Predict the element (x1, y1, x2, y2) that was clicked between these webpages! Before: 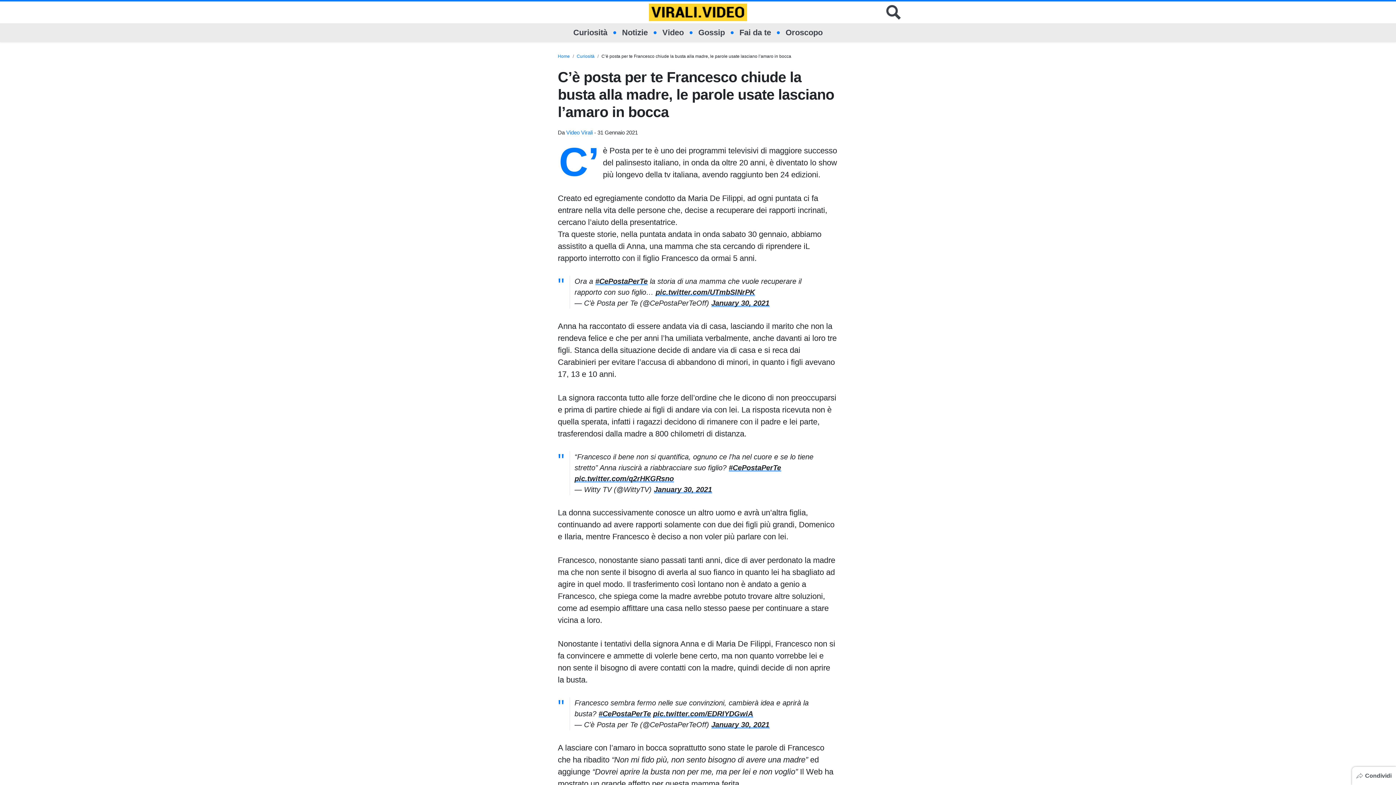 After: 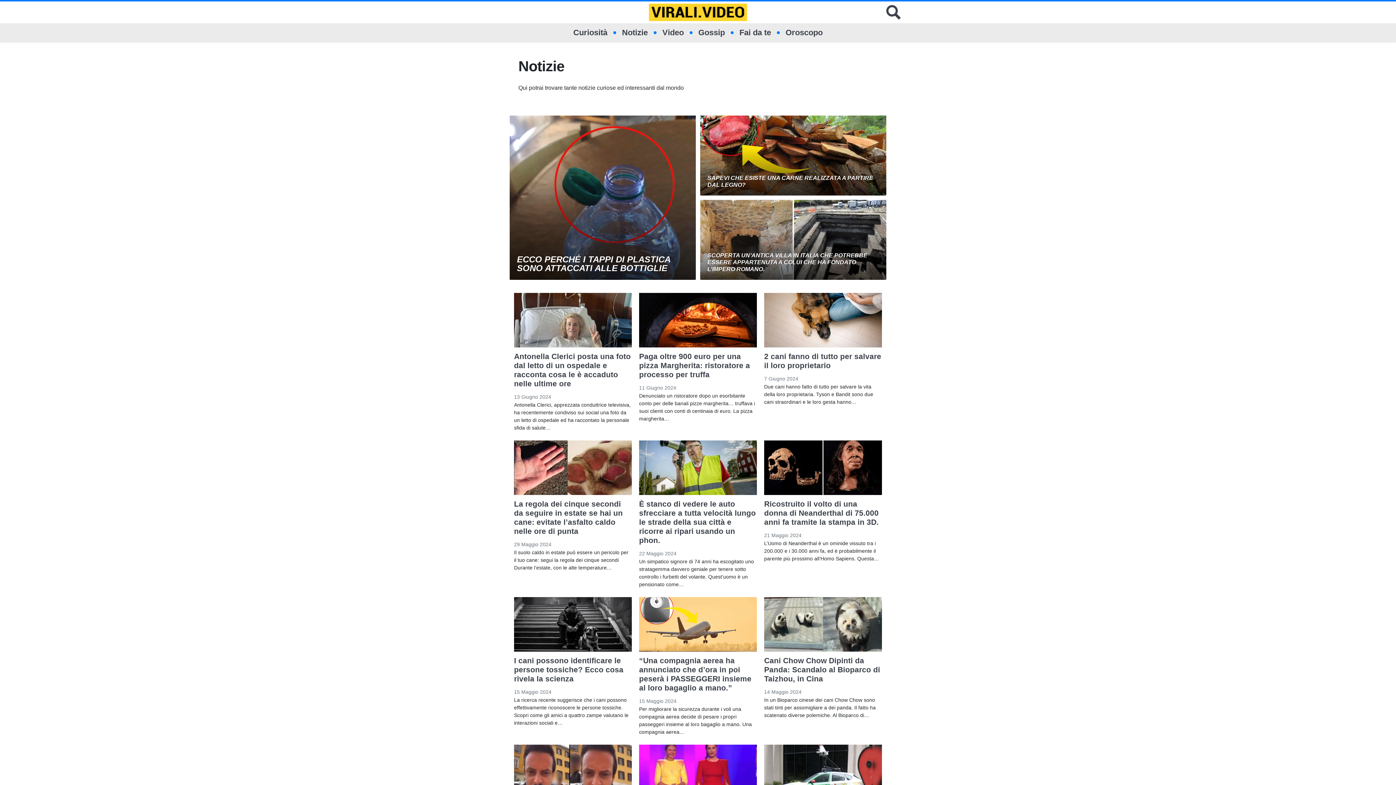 Action: label: Notizie bbox: (622, 23, 648, 42)